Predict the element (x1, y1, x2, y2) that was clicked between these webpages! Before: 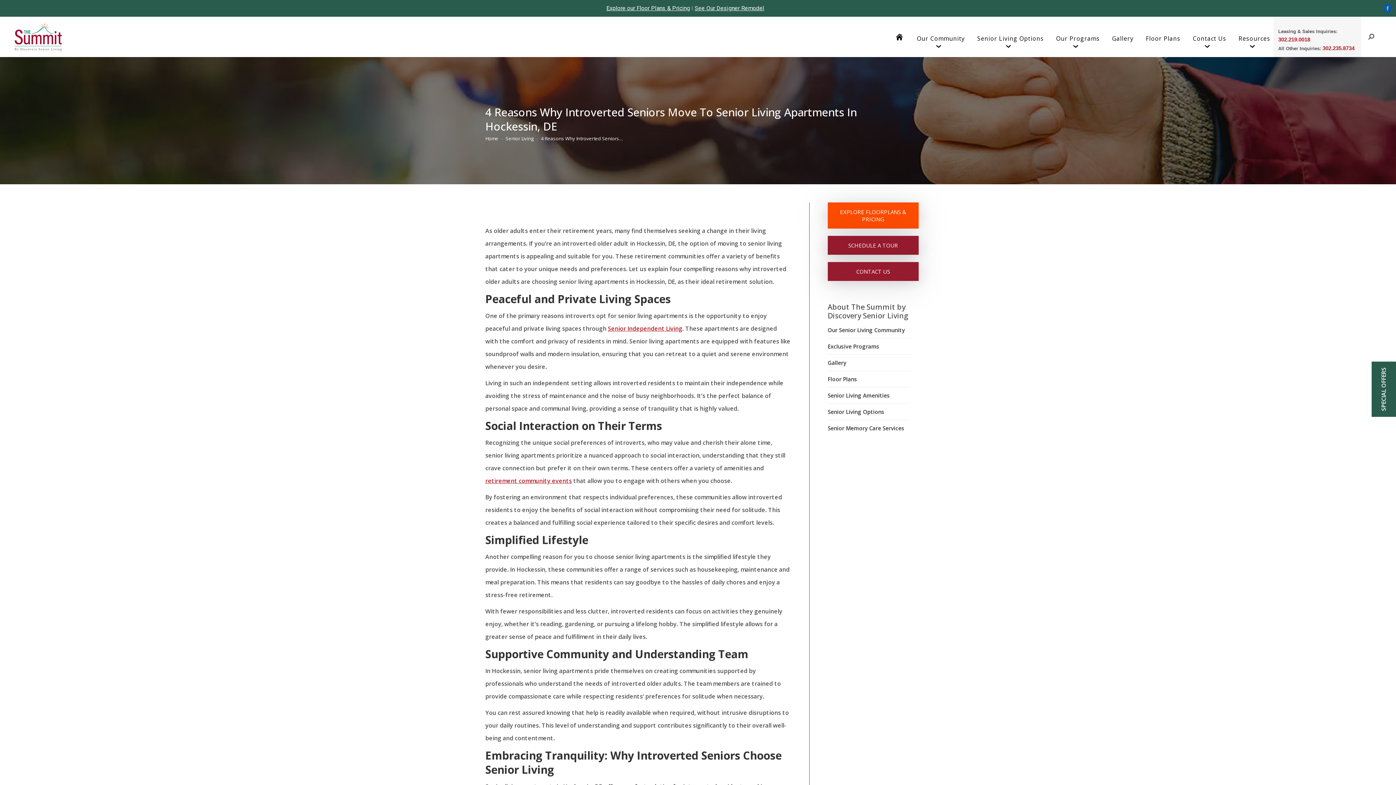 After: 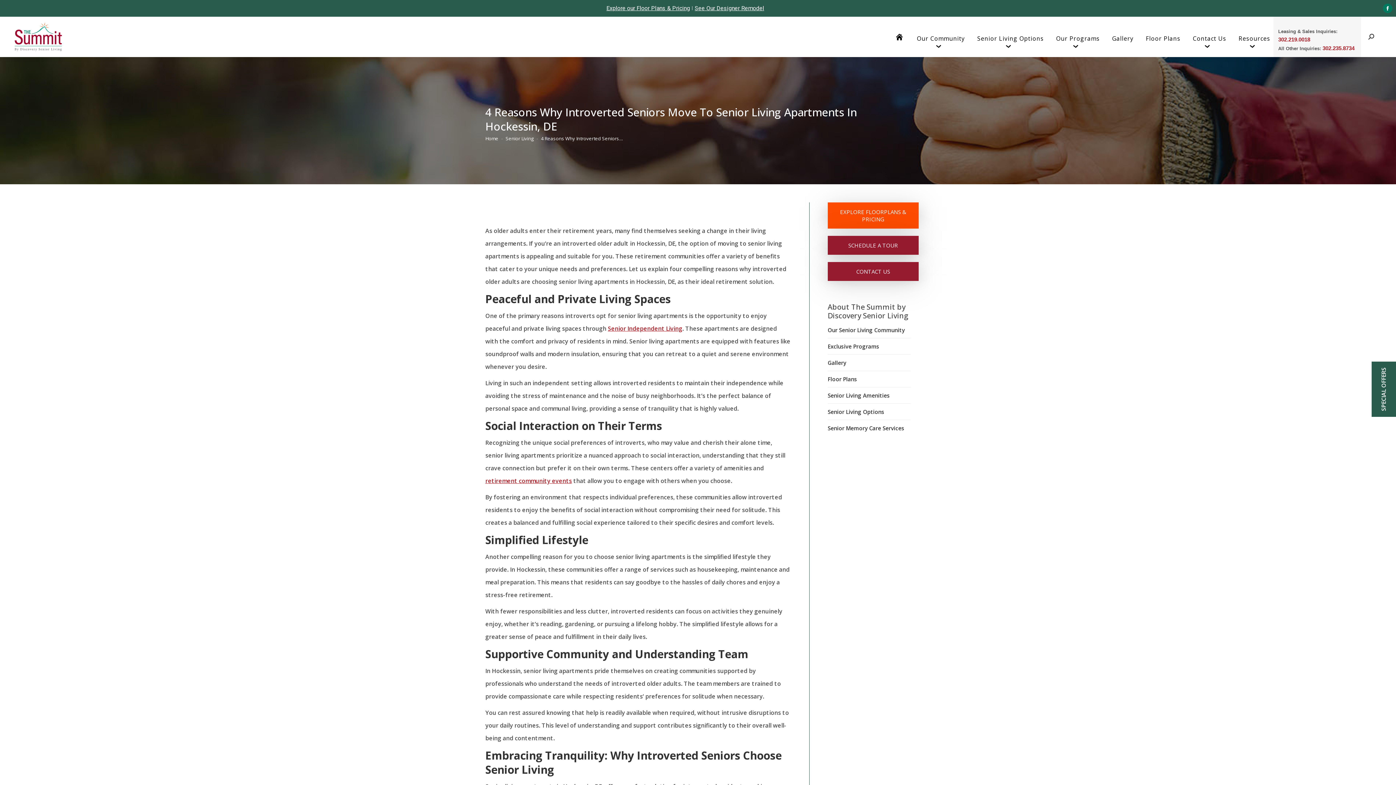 Action: label: Facebook page opens in new window bbox: (1383, 3, 1392, 13)